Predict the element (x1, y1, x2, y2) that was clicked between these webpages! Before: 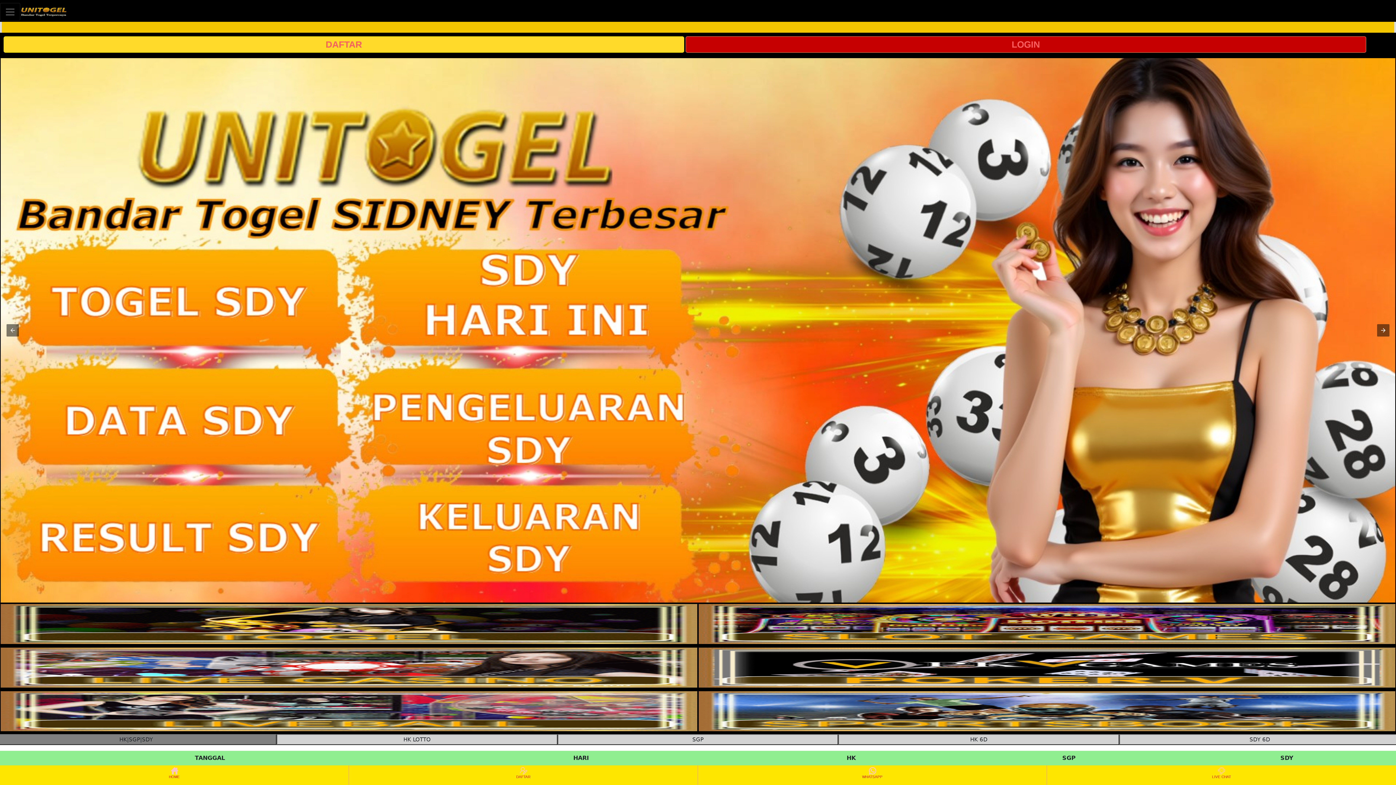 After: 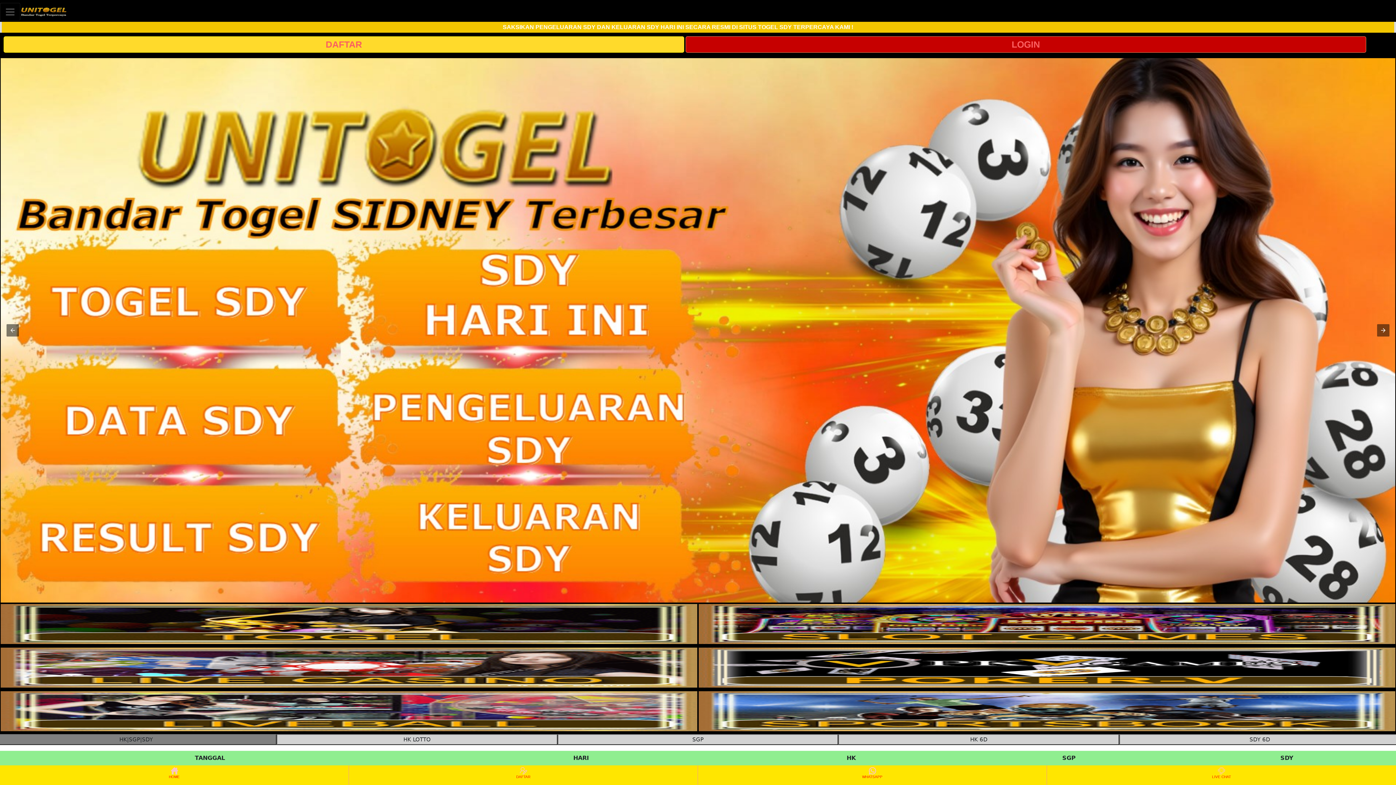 Action: bbox: (0, 766, 348, 784) label: HOME